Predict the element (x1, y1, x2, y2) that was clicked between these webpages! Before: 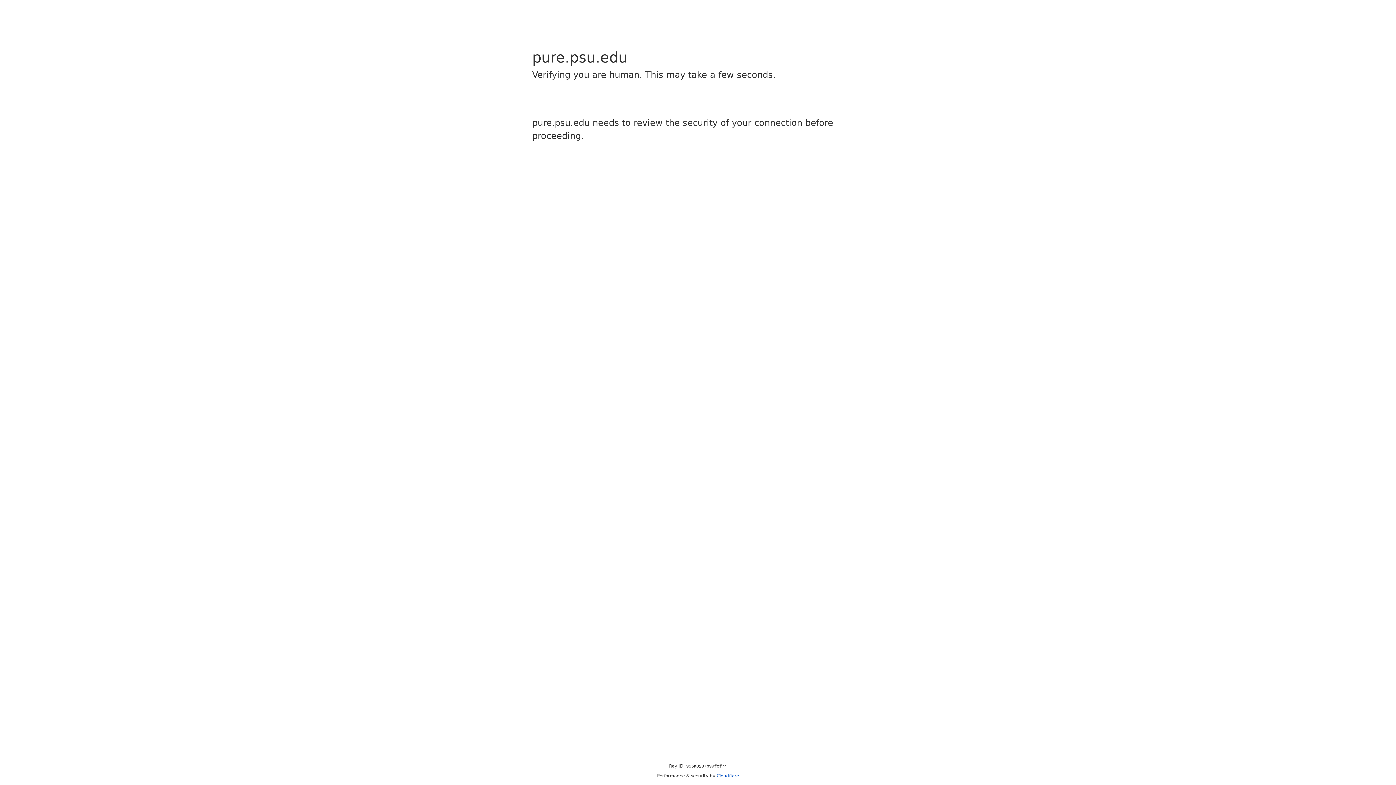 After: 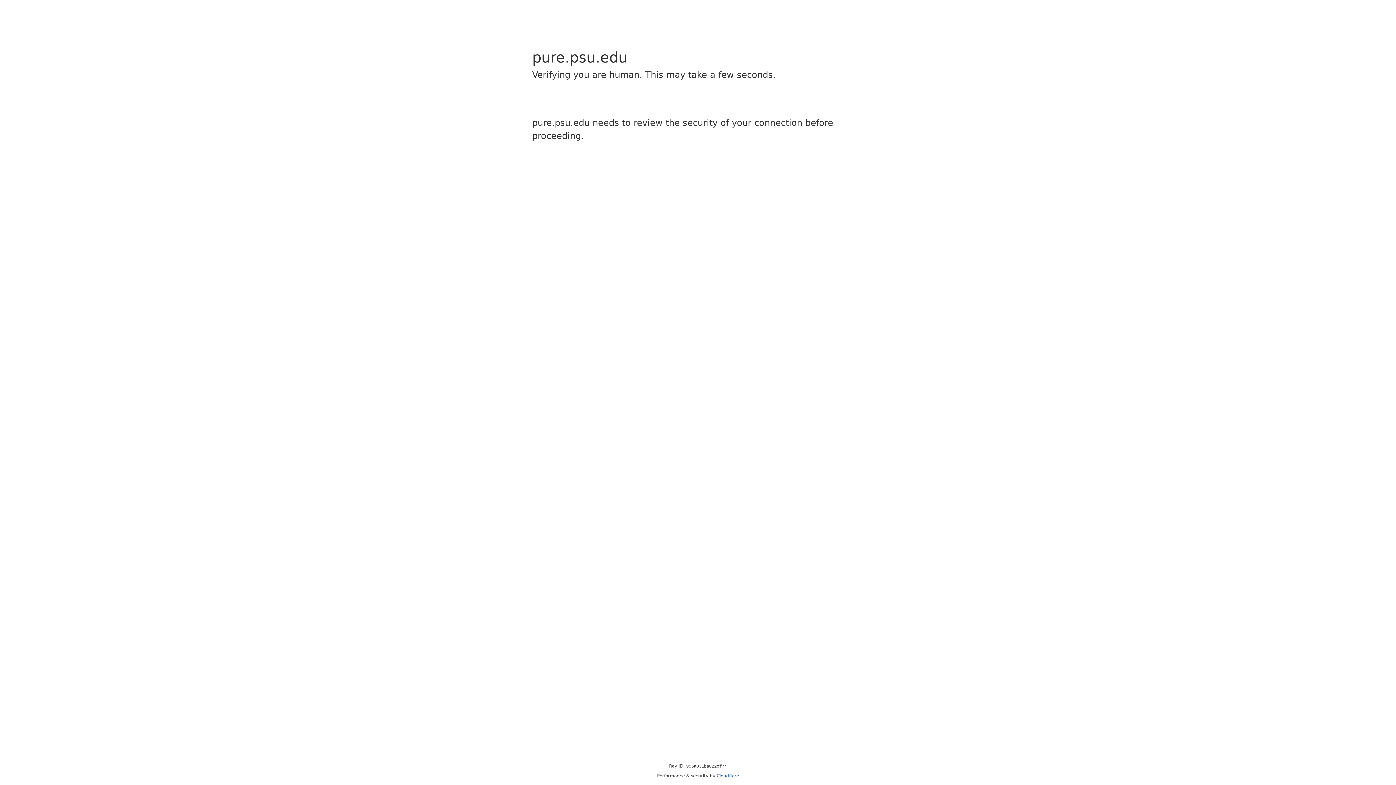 Action: label: Cloudflare bbox: (716, 773, 739, 778)